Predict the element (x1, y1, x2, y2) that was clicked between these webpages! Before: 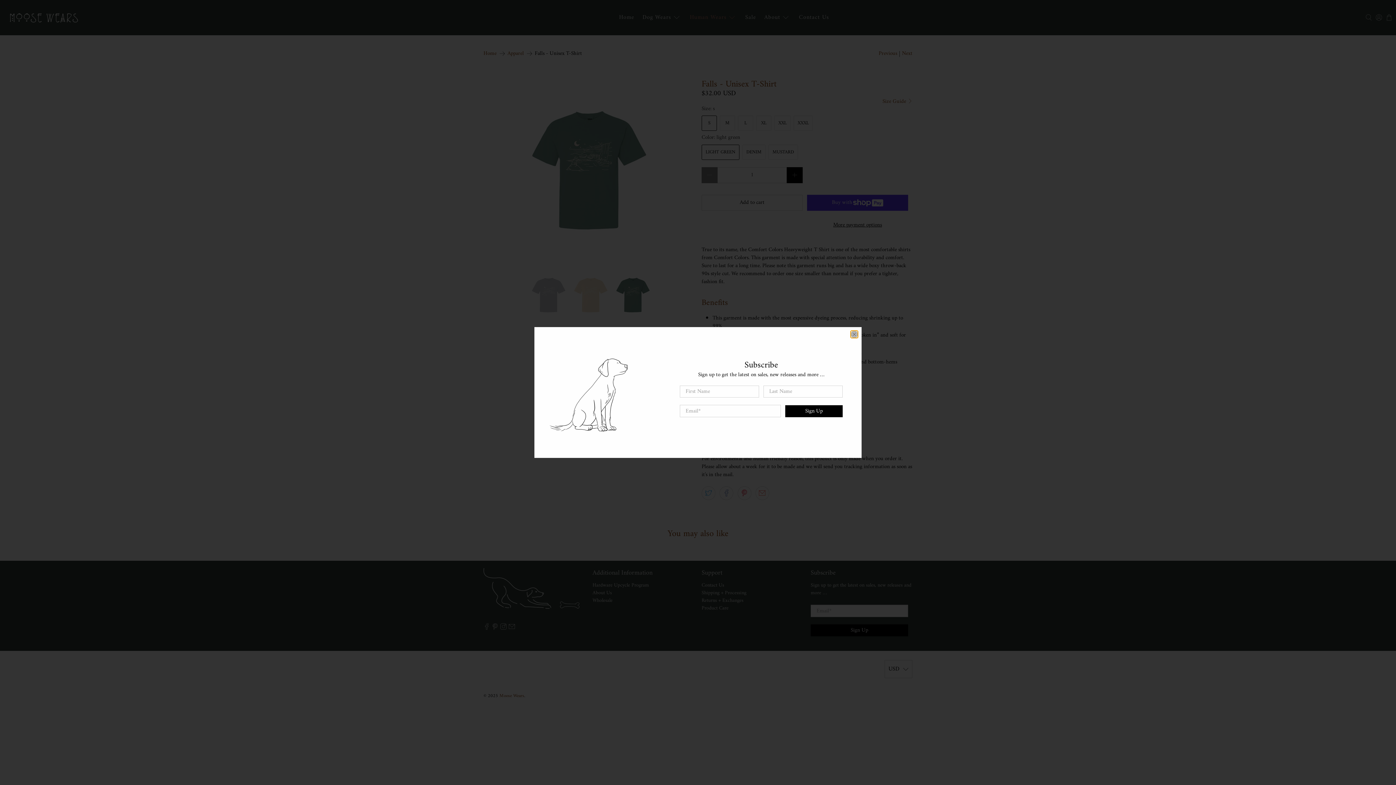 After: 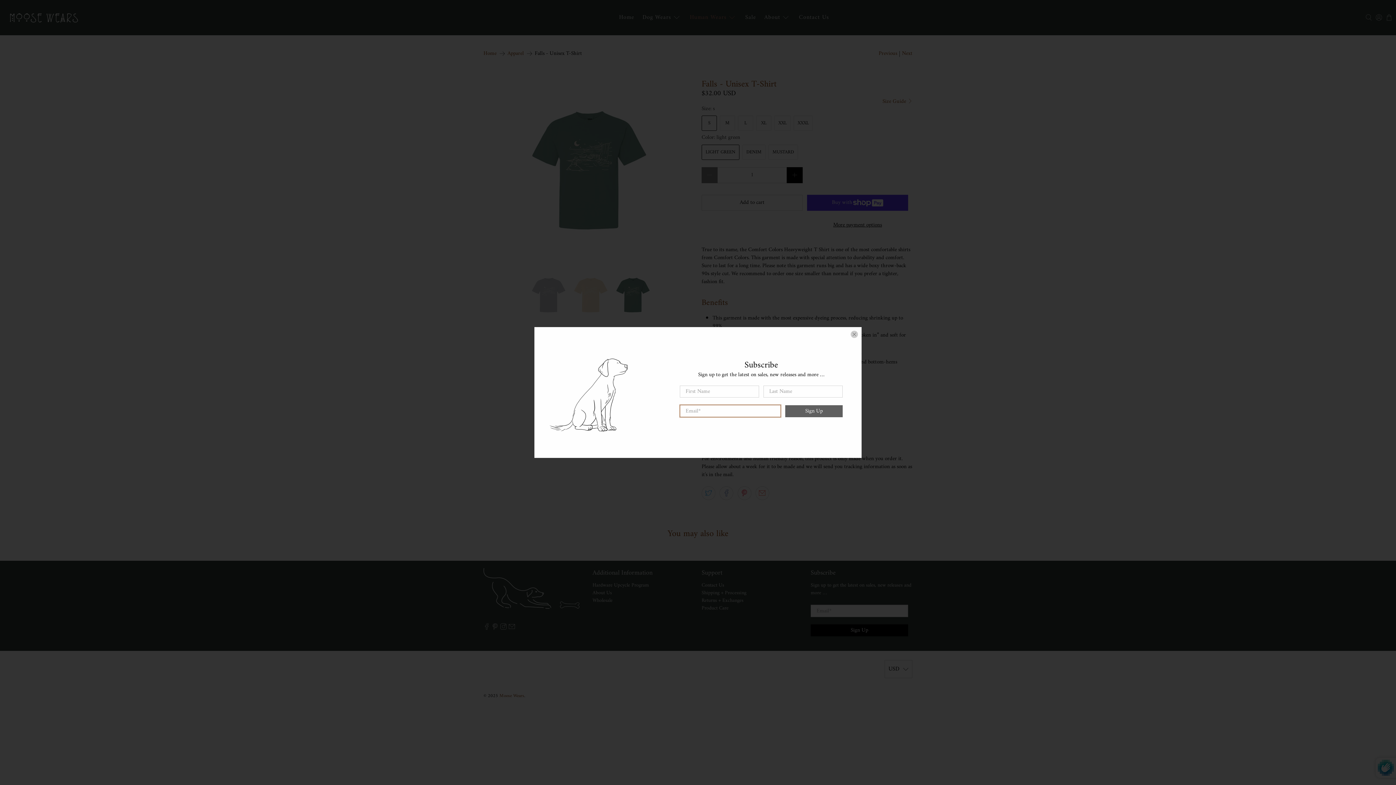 Action: label: Sign Up bbox: (785, 405, 842, 417)